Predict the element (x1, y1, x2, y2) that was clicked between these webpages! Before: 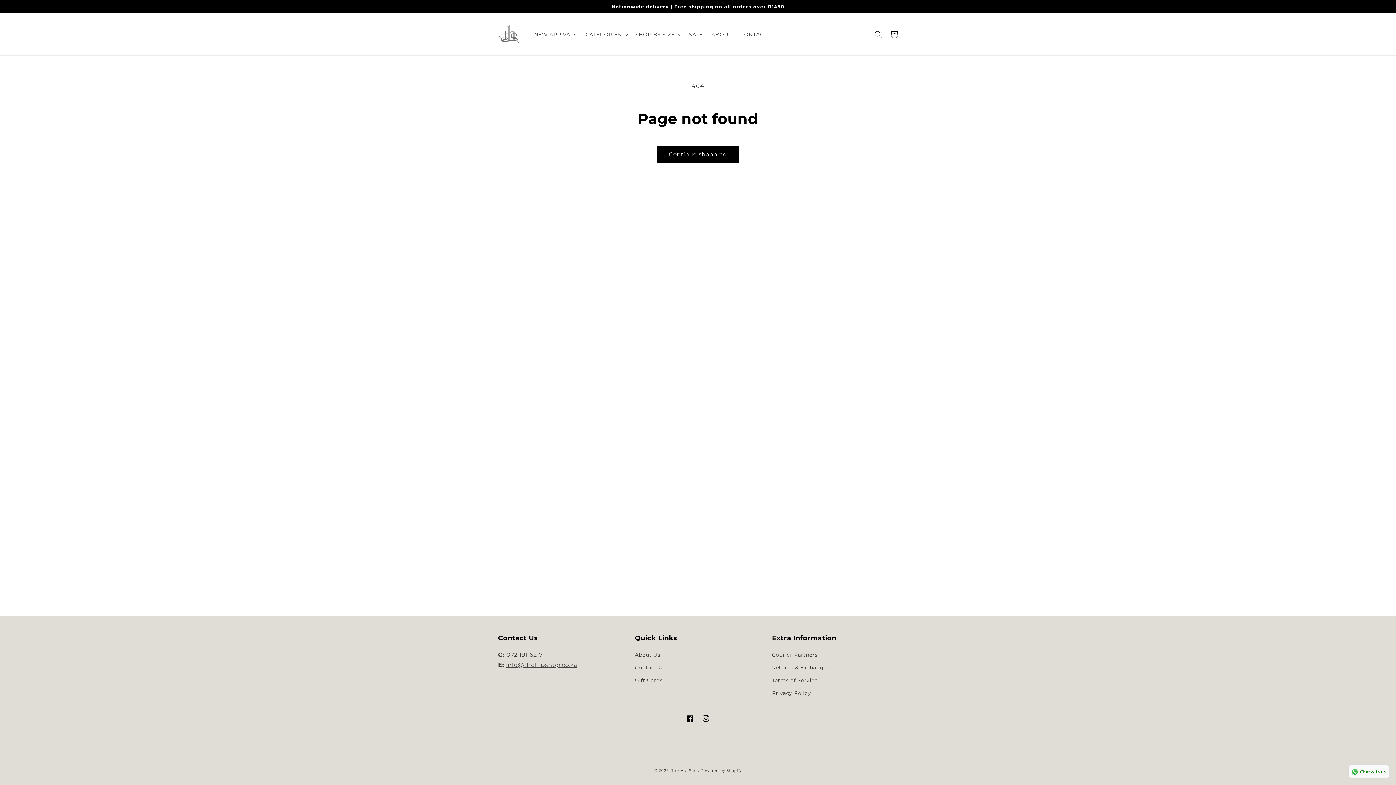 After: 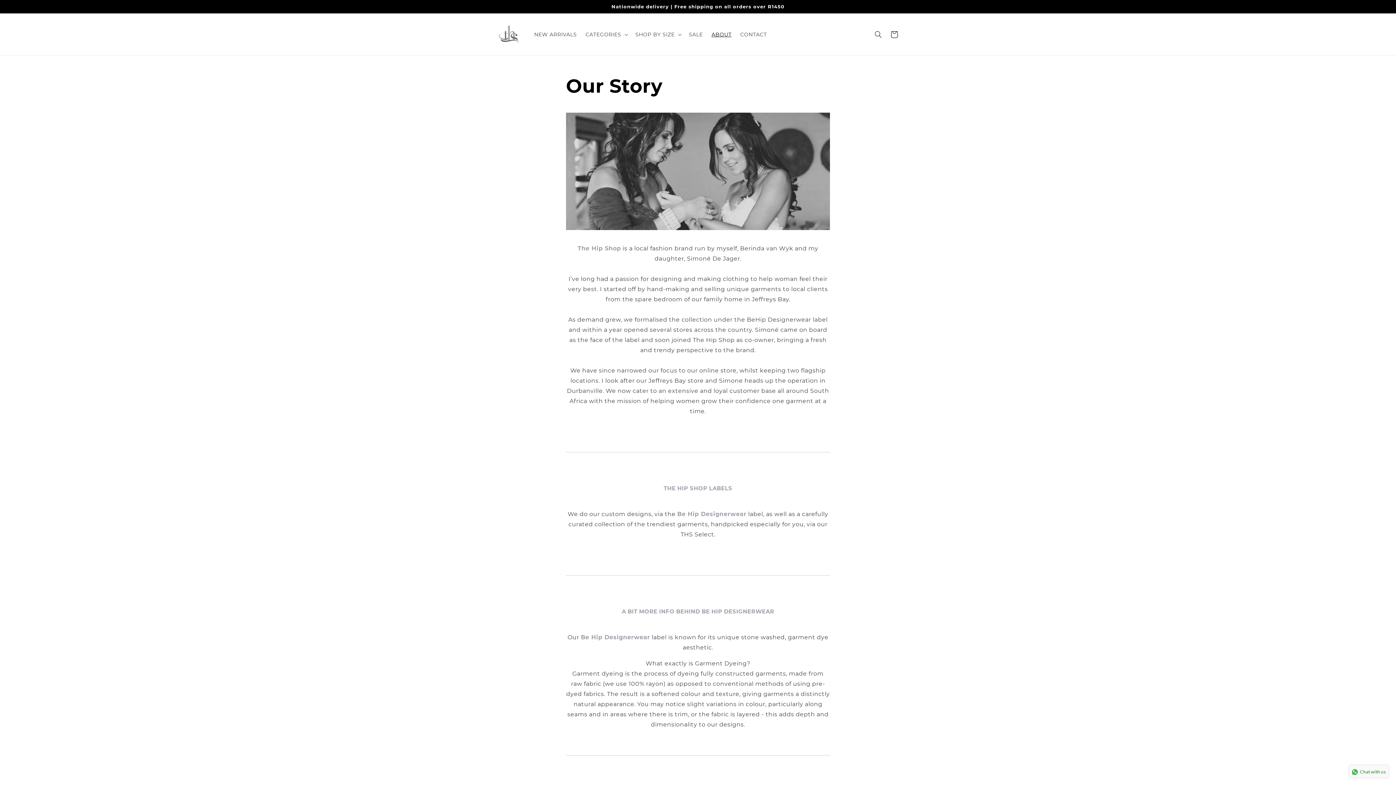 Action: bbox: (707, 26, 736, 42) label: ABOUT